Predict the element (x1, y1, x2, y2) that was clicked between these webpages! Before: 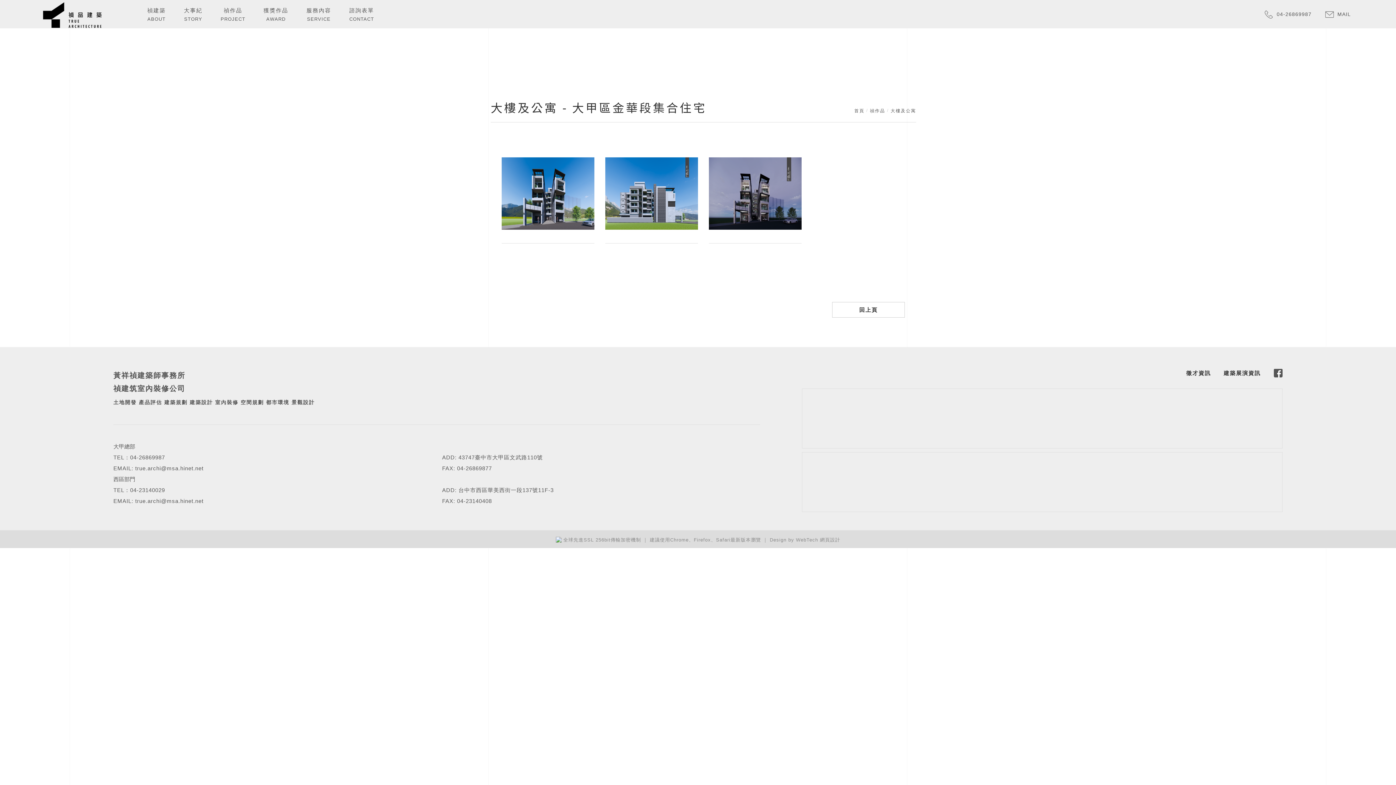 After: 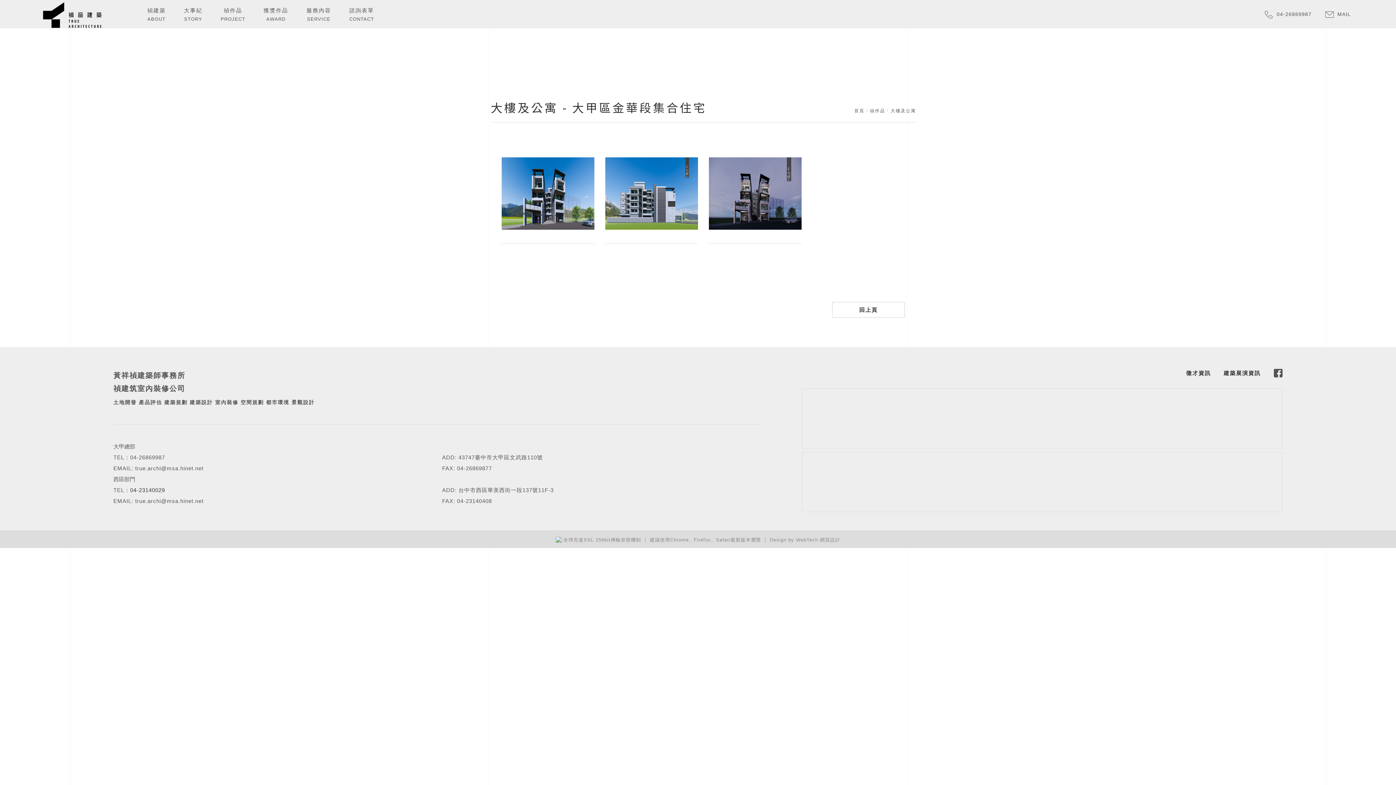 Action: bbox: (130, 487, 165, 493) label: 04-23140029